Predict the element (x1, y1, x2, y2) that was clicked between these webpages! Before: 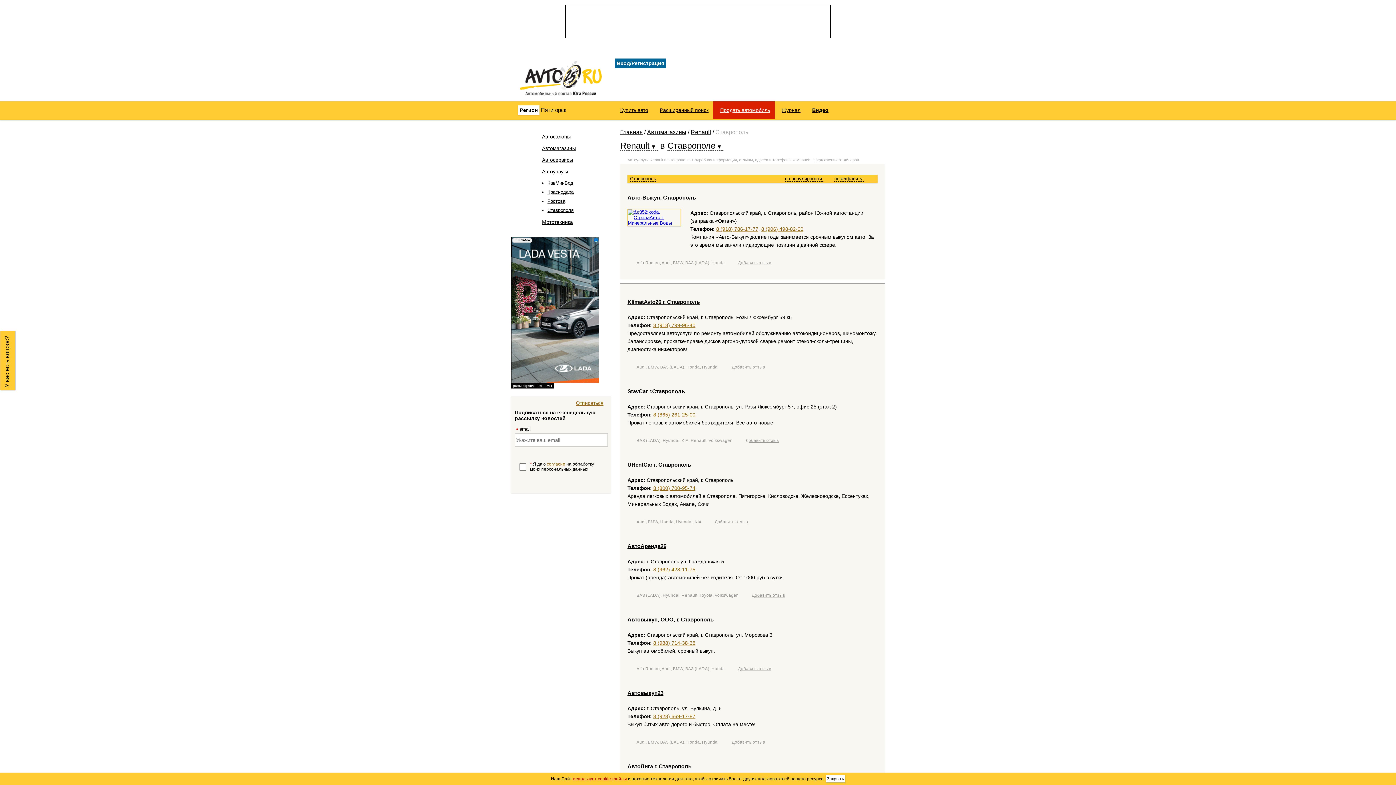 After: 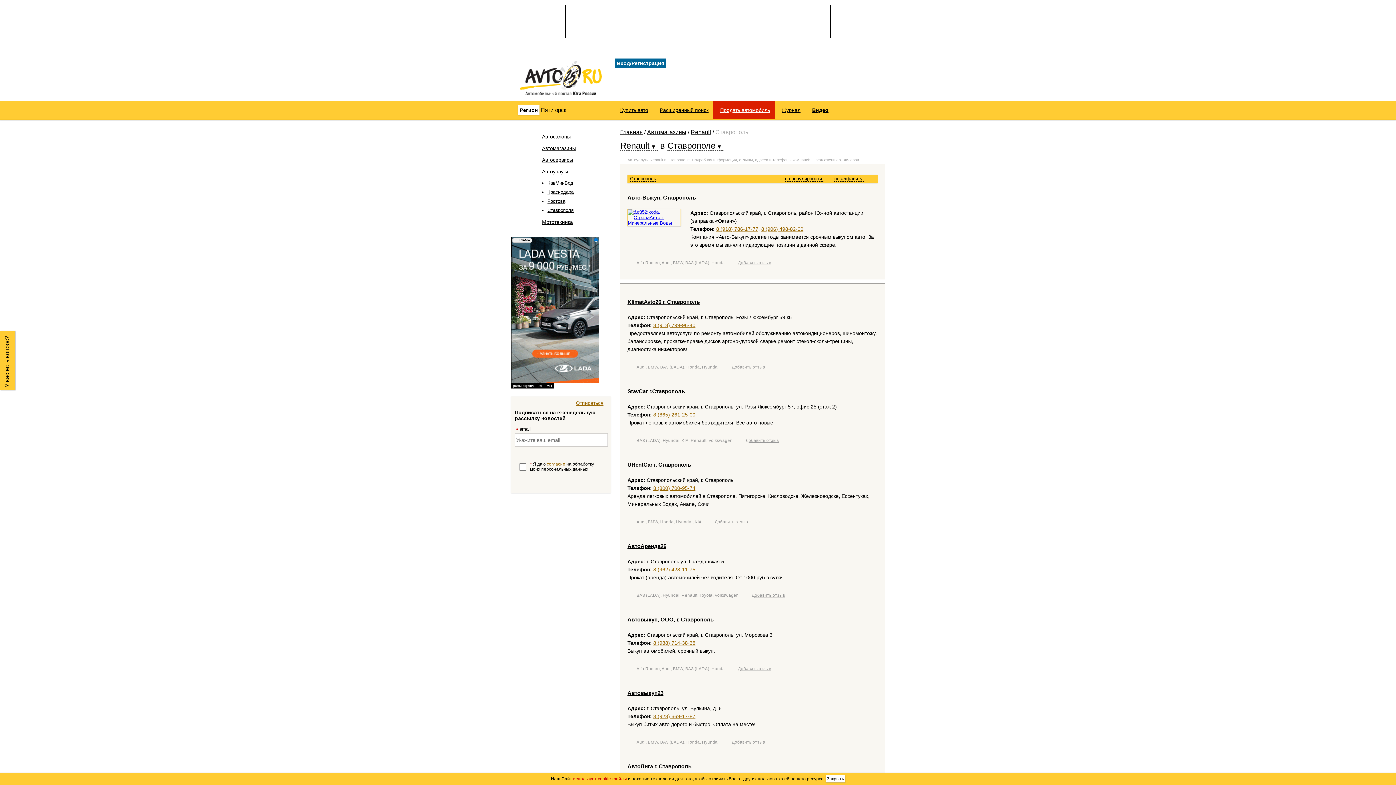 Action: bbox: (761, 226, 803, 232) label: 8 (906) 498-82-00